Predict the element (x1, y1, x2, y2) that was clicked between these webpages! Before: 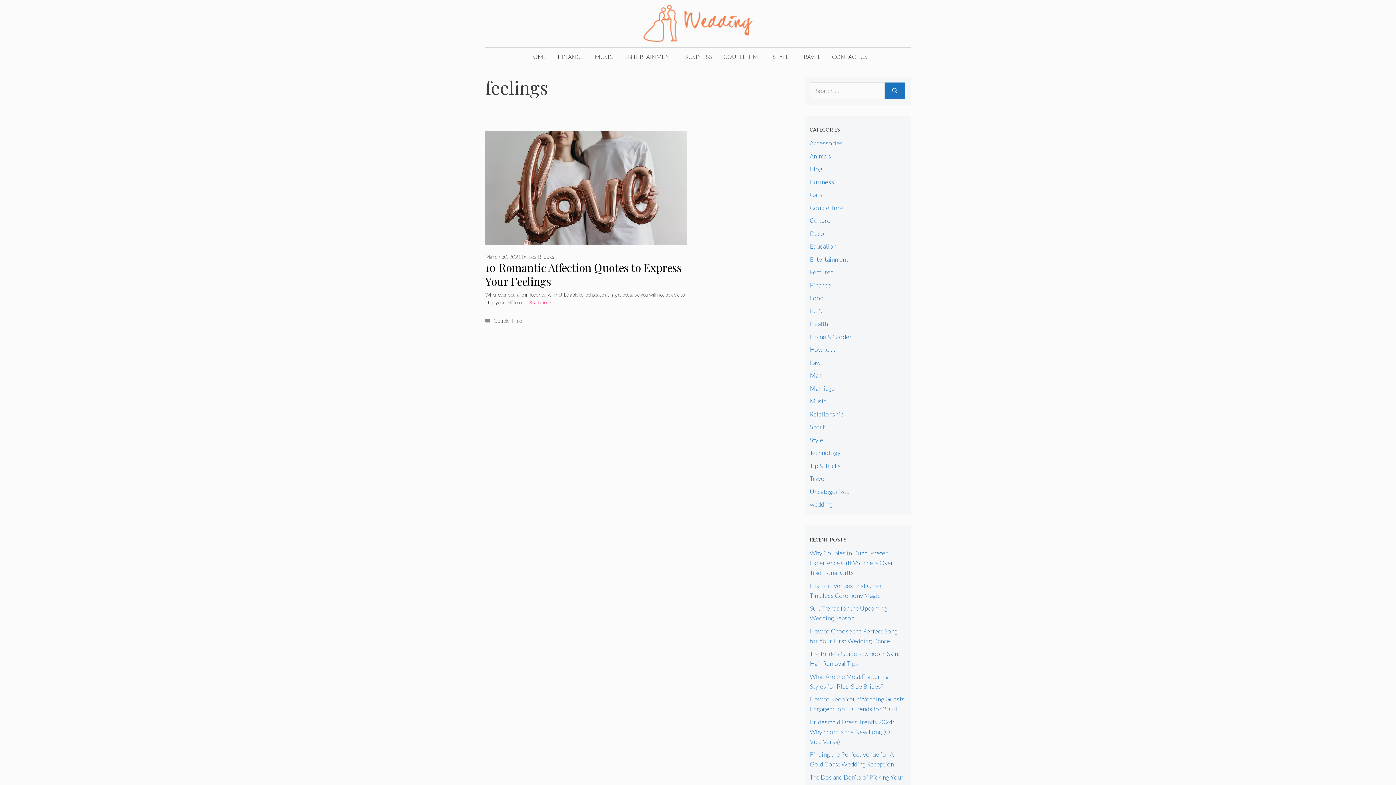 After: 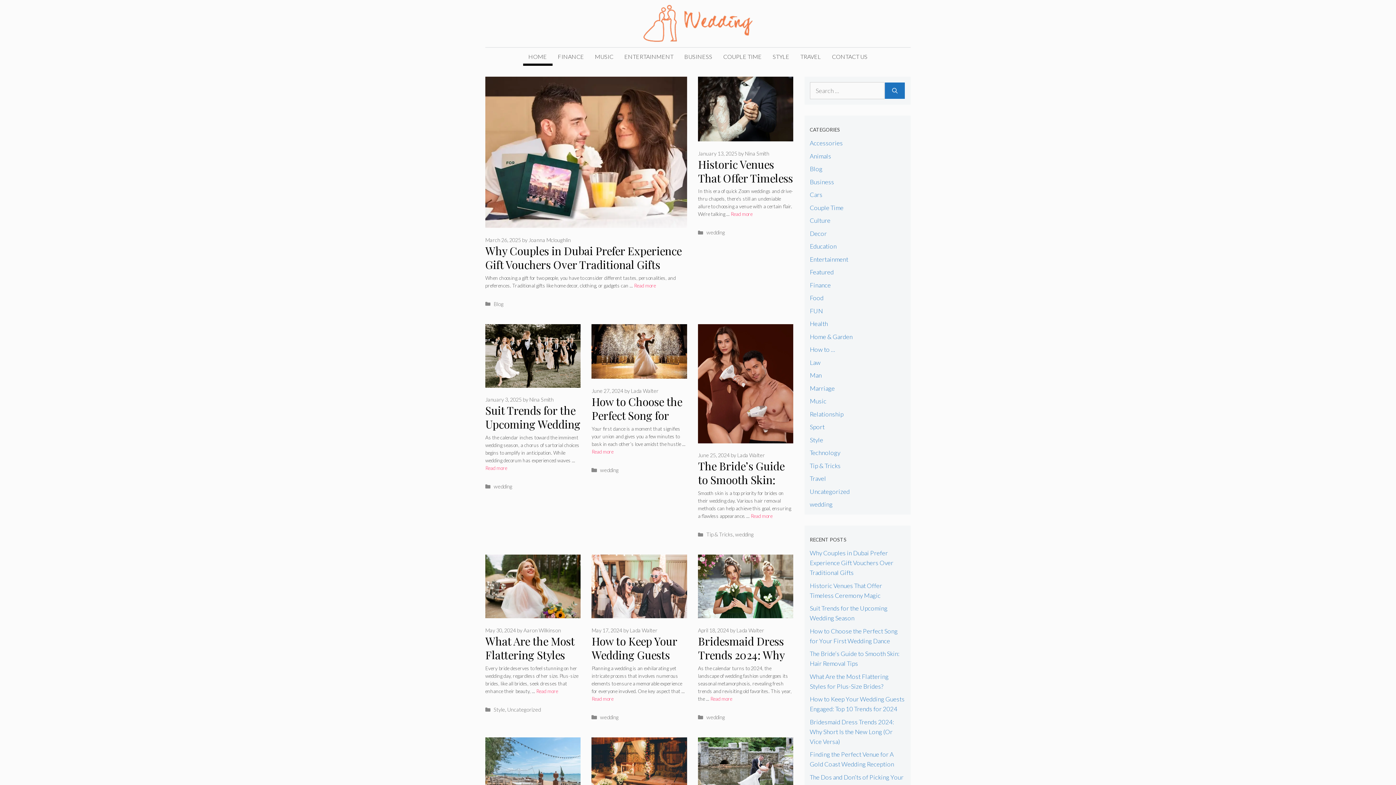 Action: bbox: (641, 18, 755, 26)